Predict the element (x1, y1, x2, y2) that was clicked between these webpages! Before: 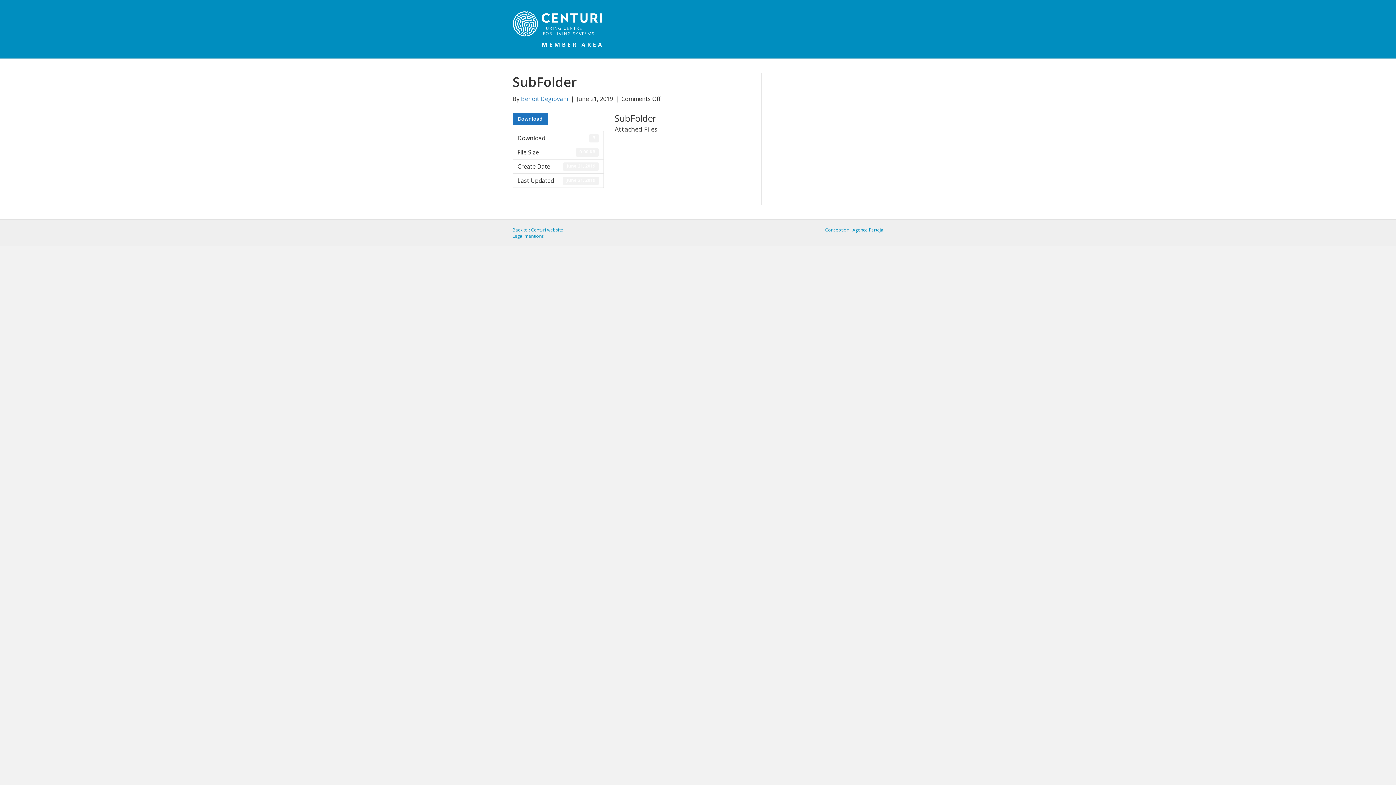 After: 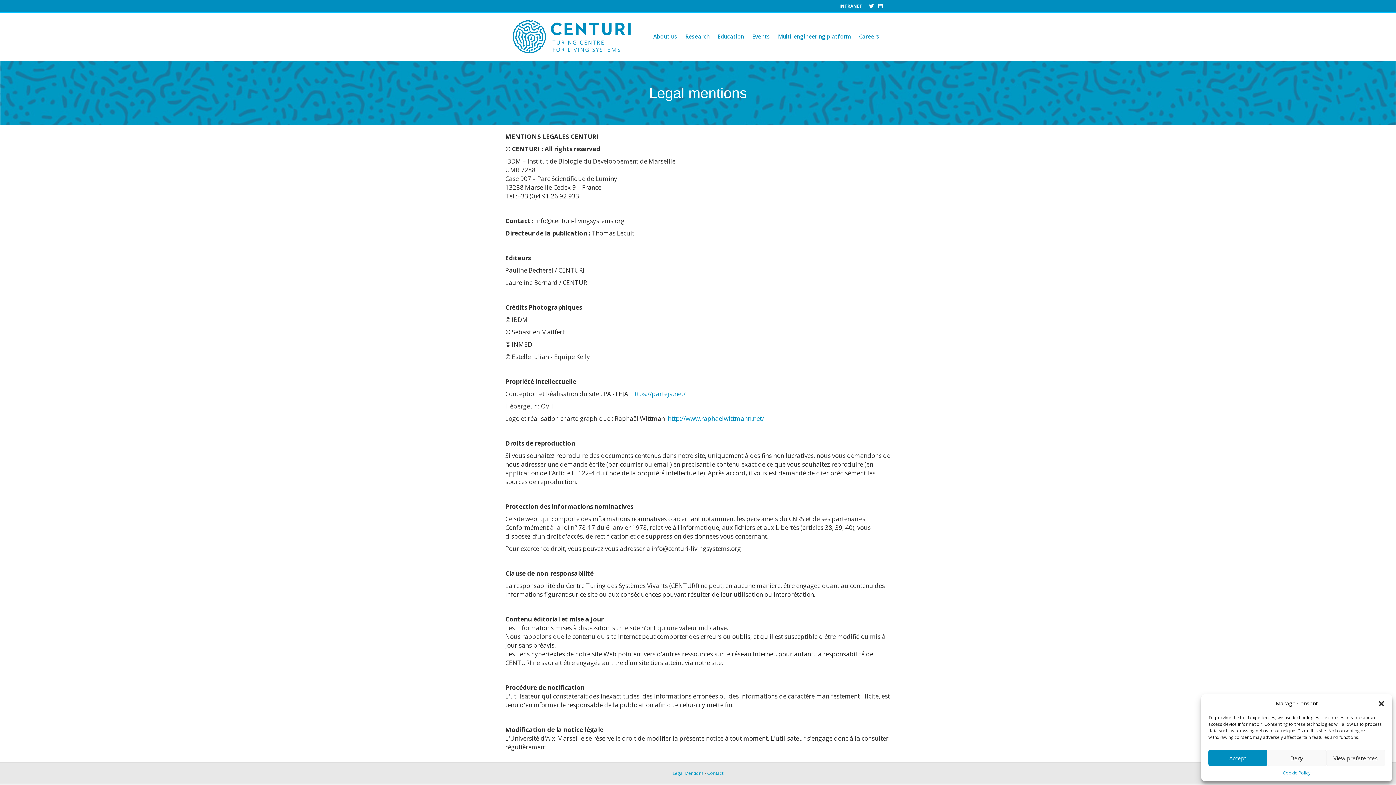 Action: label: Legal mentions bbox: (512, 233, 544, 239)